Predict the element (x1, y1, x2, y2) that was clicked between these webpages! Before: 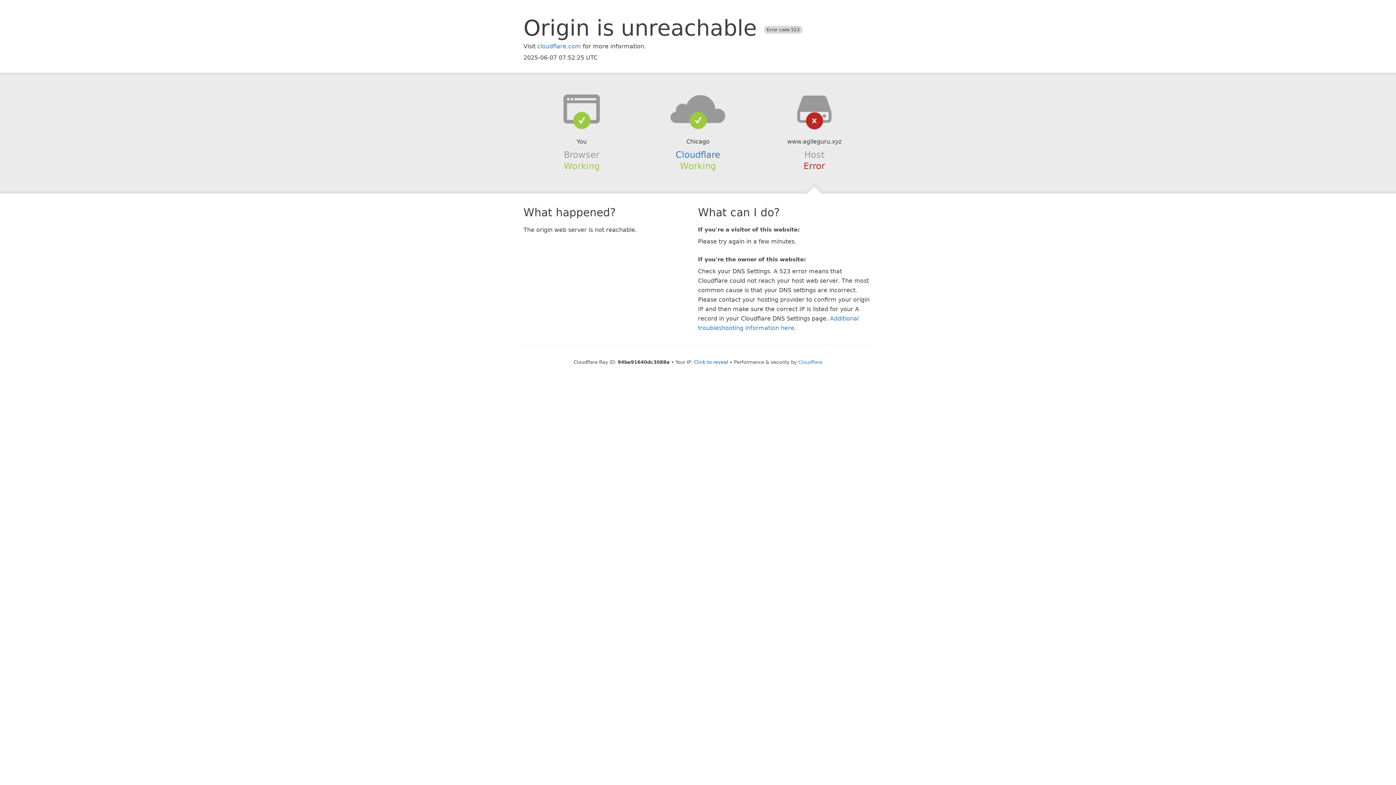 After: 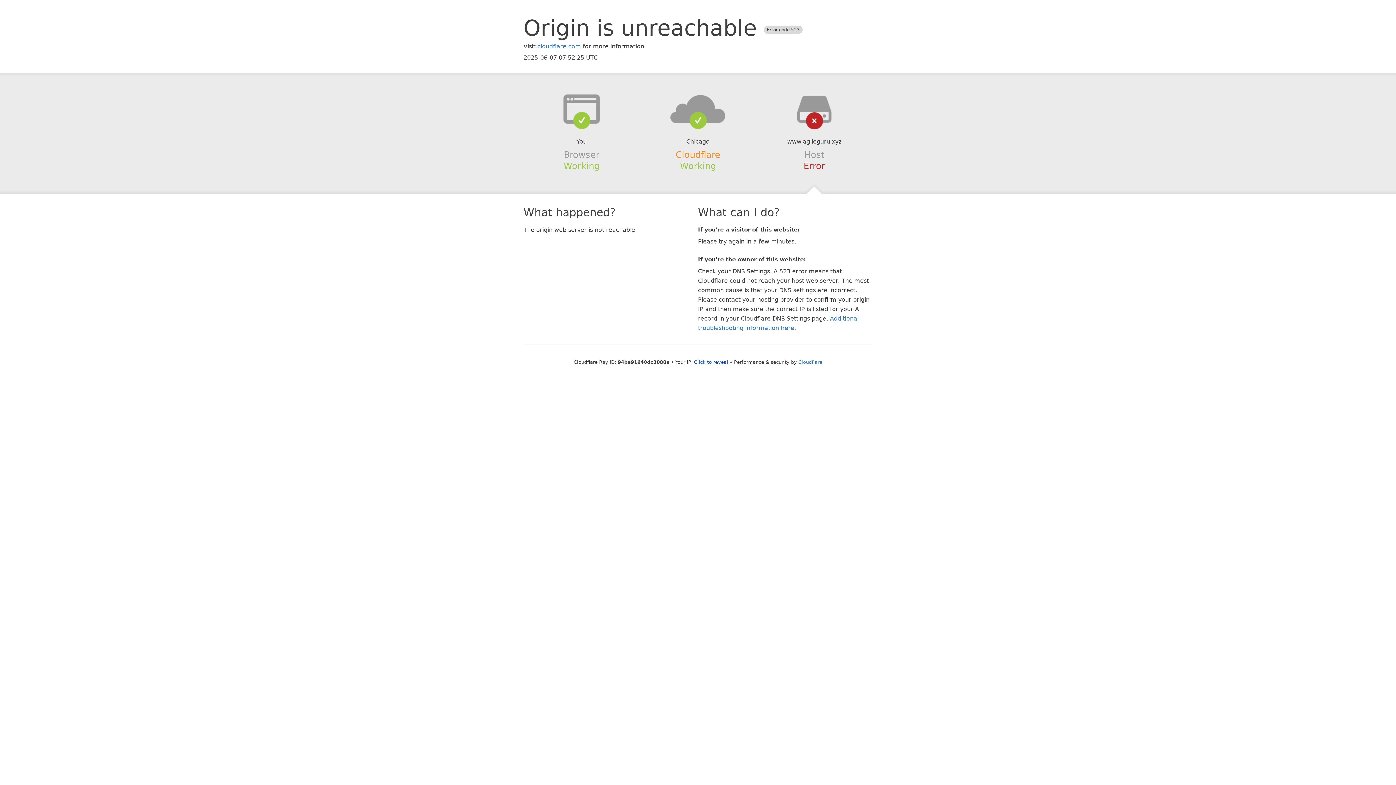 Action: label: Cloudflare bbox: (675, 149, 720, 159)